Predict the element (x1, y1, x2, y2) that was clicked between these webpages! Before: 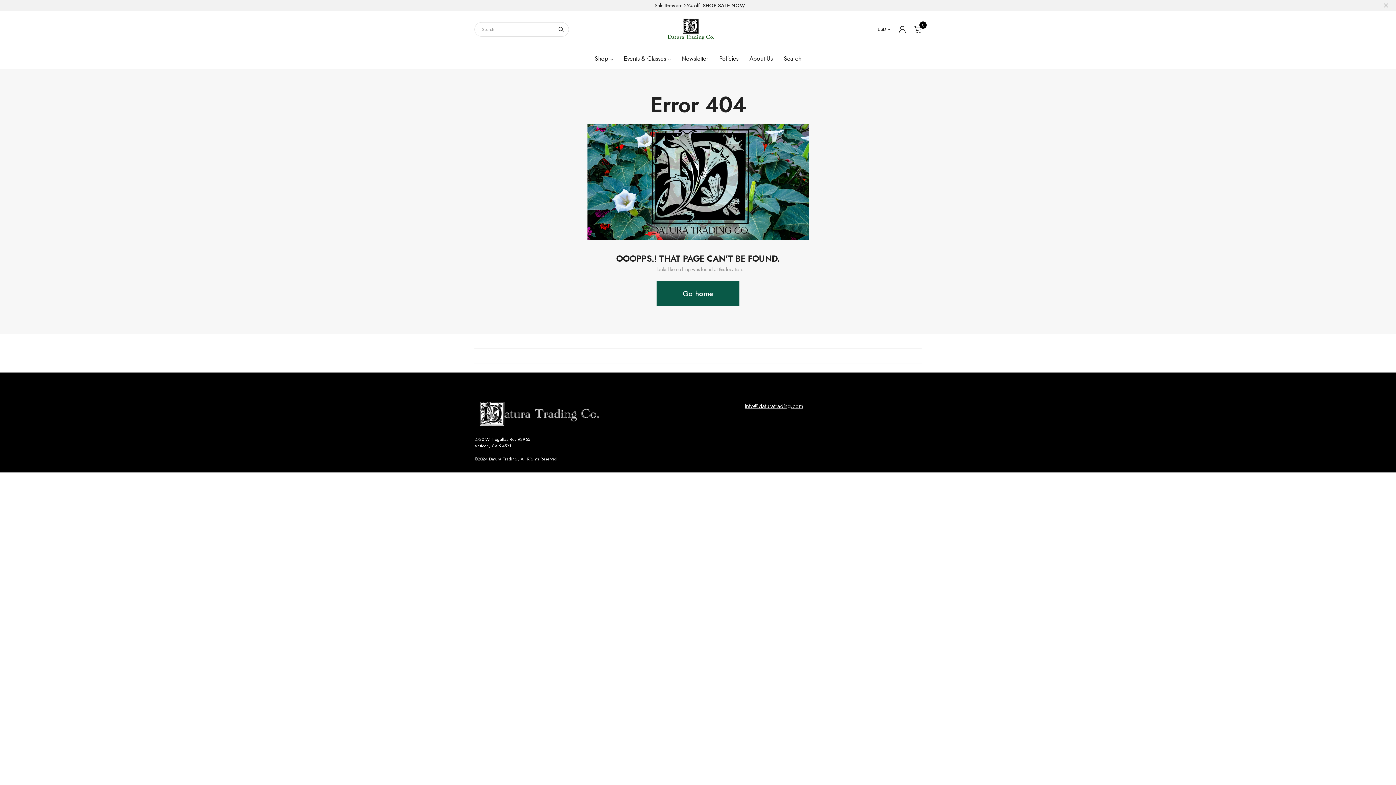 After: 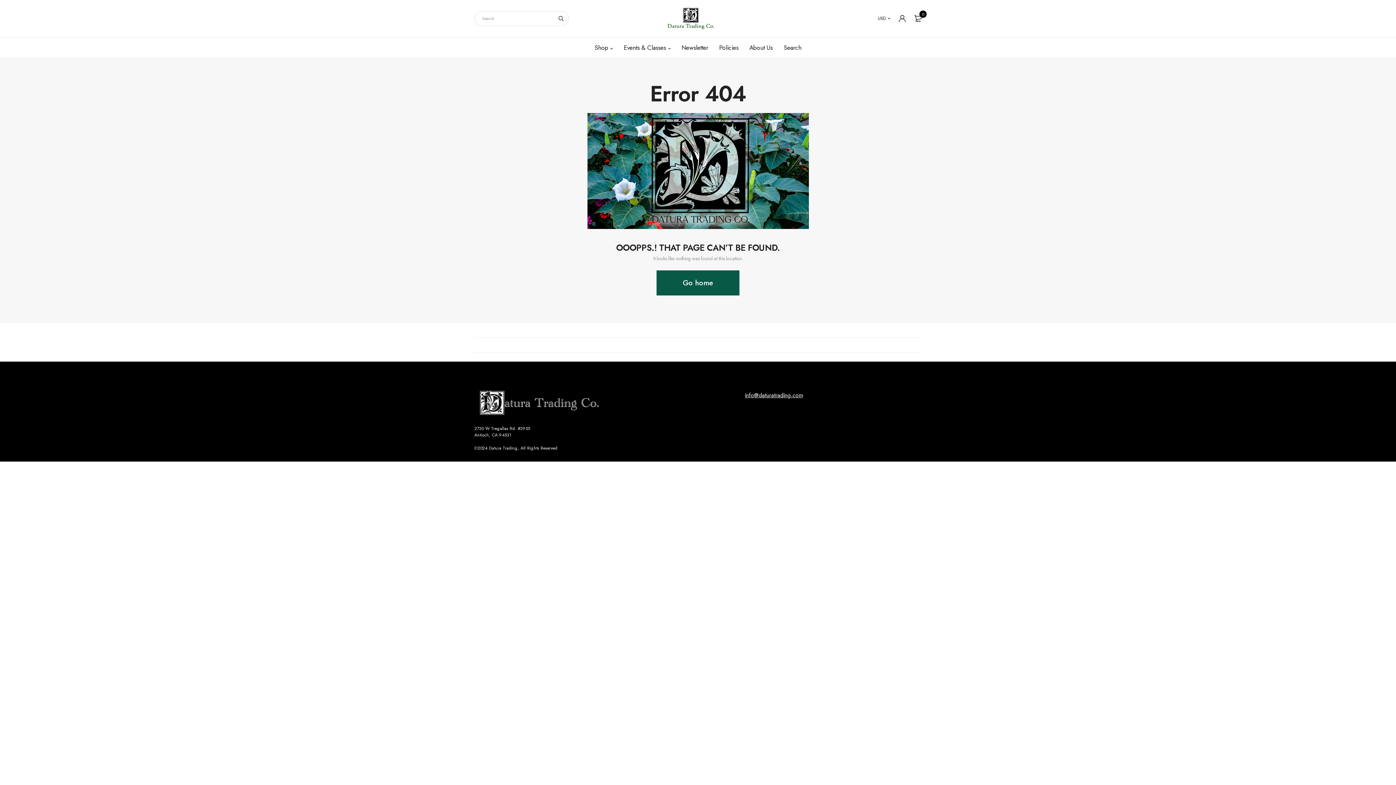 Action: bbox: (1382, 2, 1389, 8)